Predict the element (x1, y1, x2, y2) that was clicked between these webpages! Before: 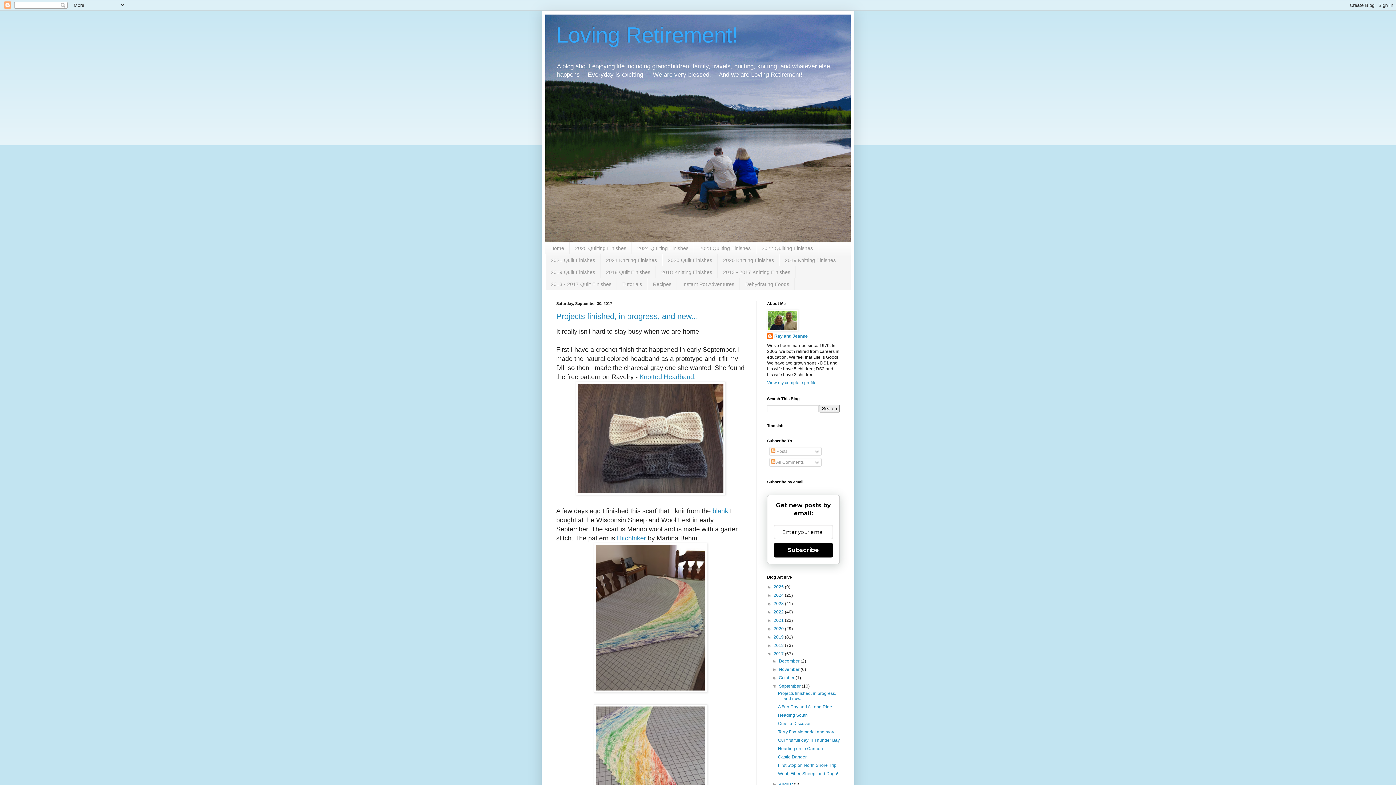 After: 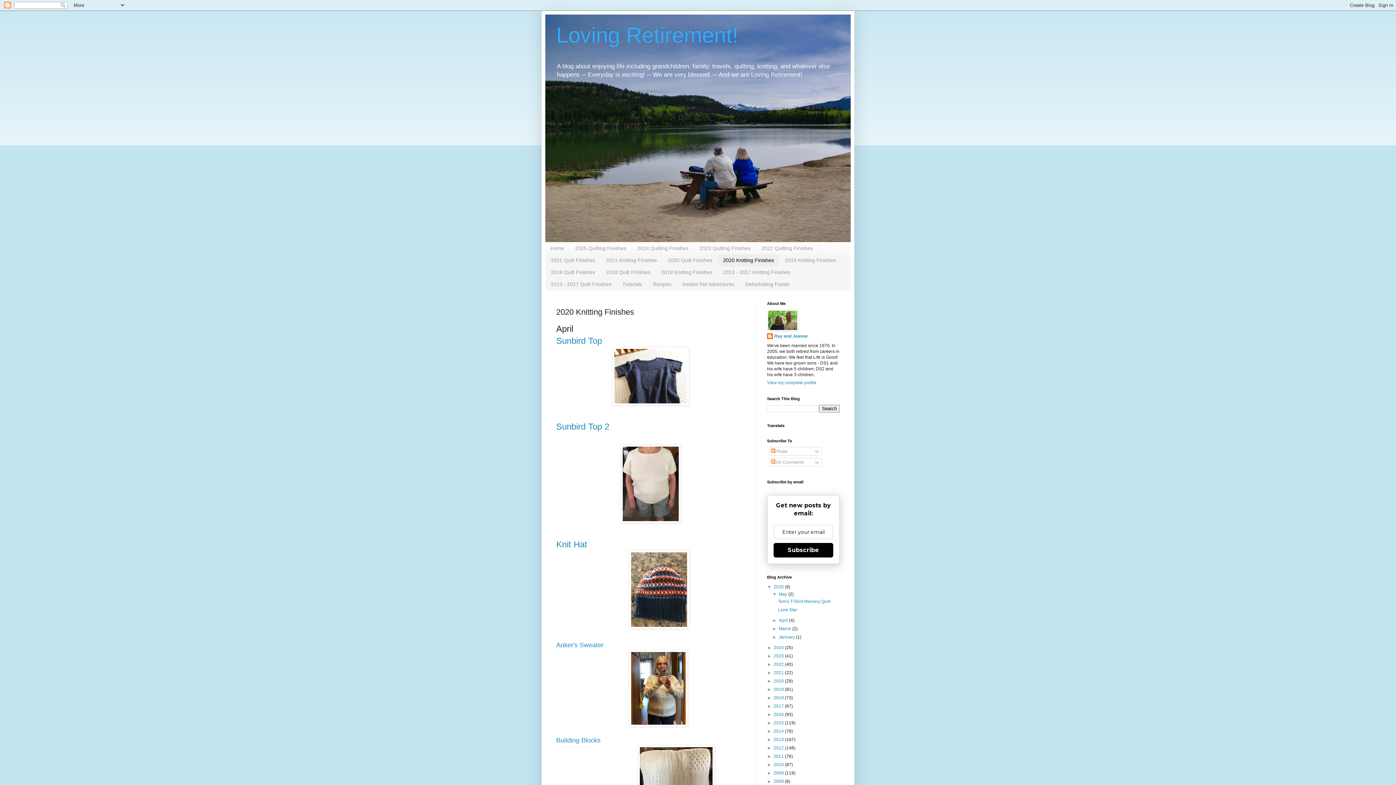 Action: bbox: (717, 254, 779, 266) label: 2020 Knitting Finishes